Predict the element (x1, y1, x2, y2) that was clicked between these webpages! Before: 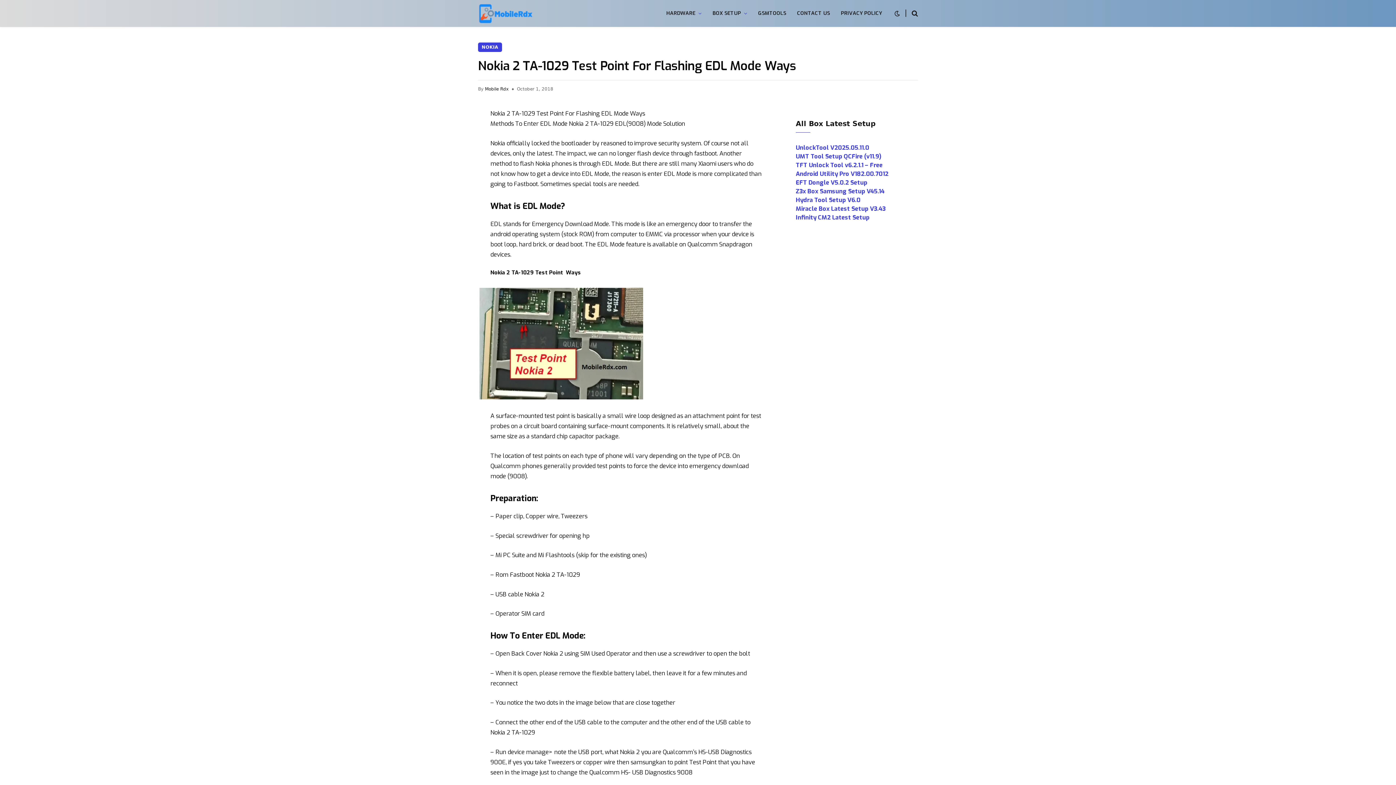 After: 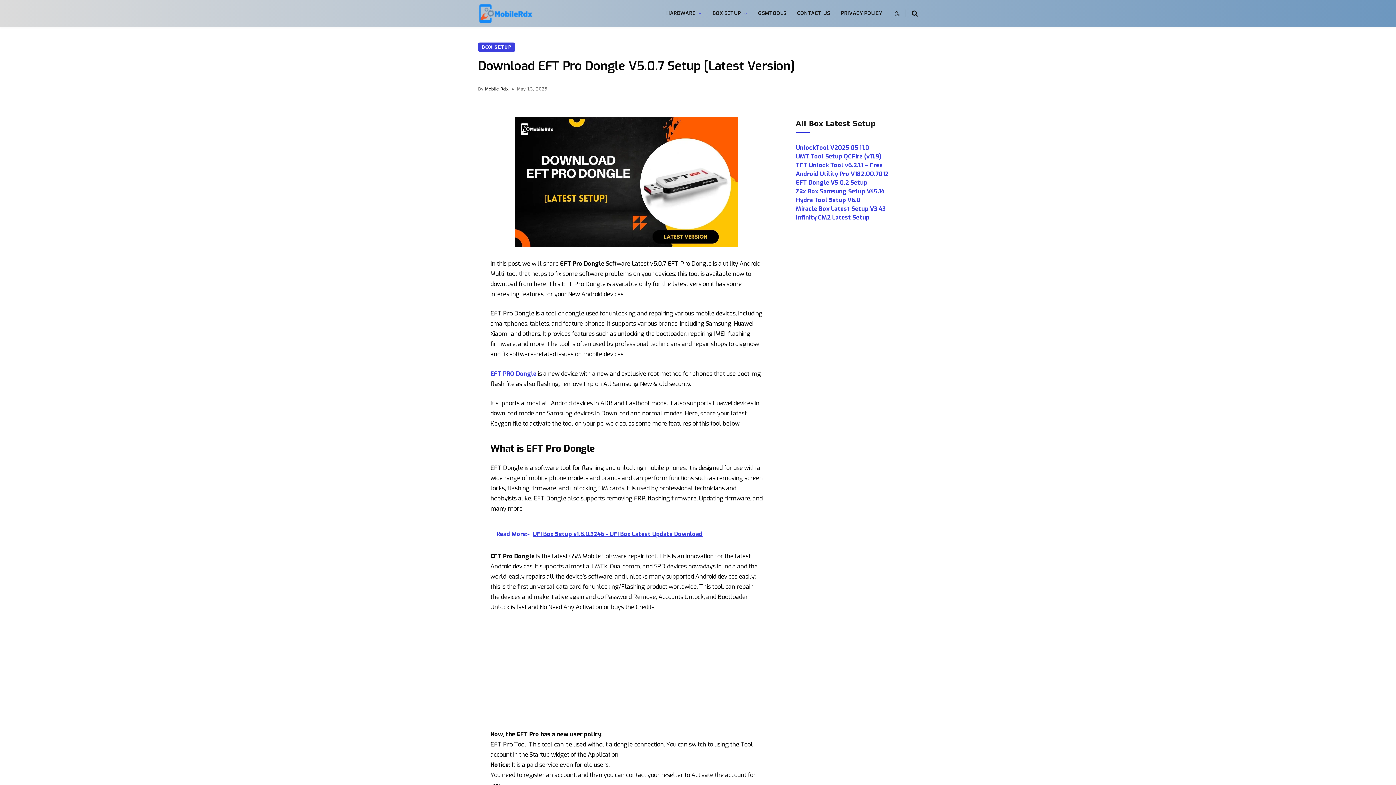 Action: bbox: (796, 178, 867, 186) label: EFT Dongle V5.0.2 Setup